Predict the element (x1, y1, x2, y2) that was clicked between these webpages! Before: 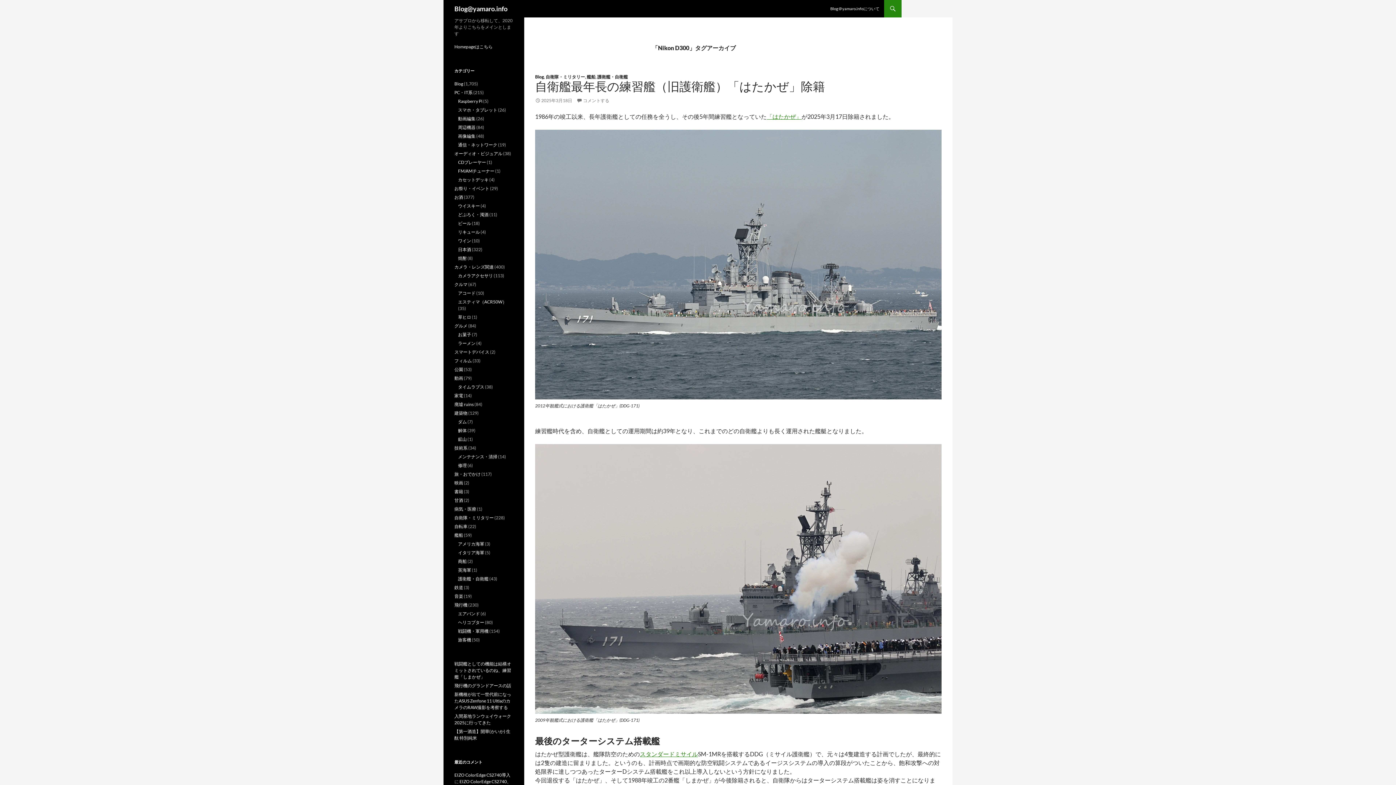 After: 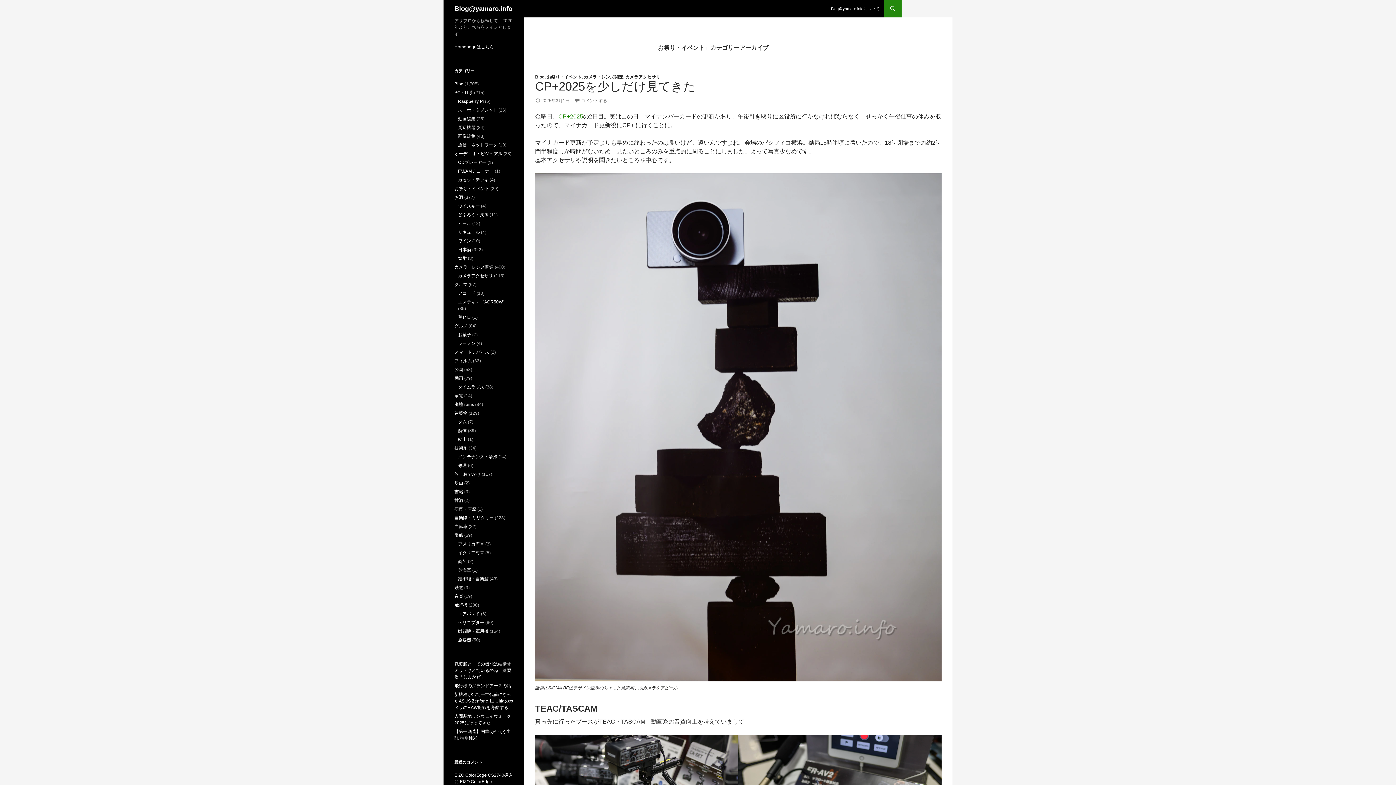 Action: bbox: (454, 185, 489, 191) label: お祭り・イベント